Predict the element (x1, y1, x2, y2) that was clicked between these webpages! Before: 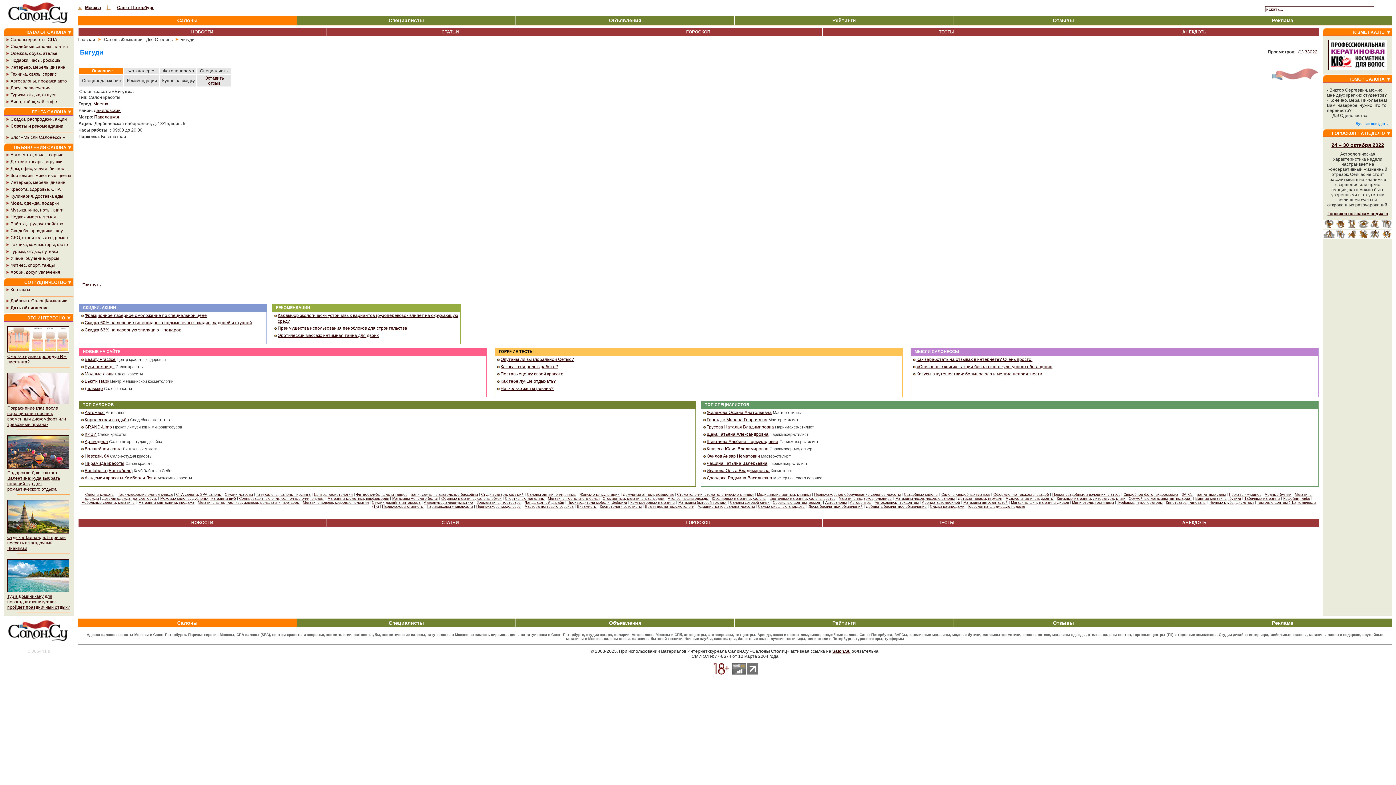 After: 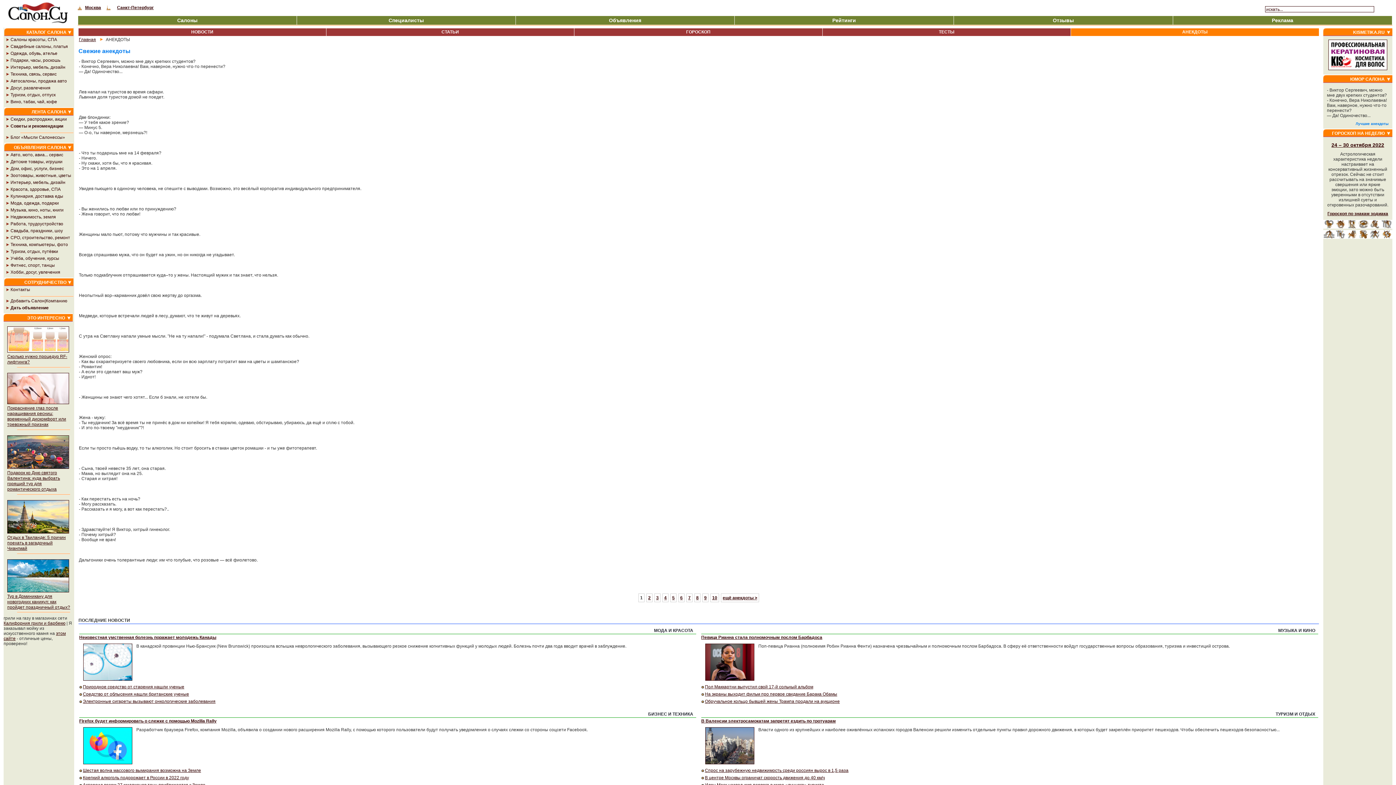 Action: bbox: (1071, 519, 1319, 526) label: АНЕКДОТЫ